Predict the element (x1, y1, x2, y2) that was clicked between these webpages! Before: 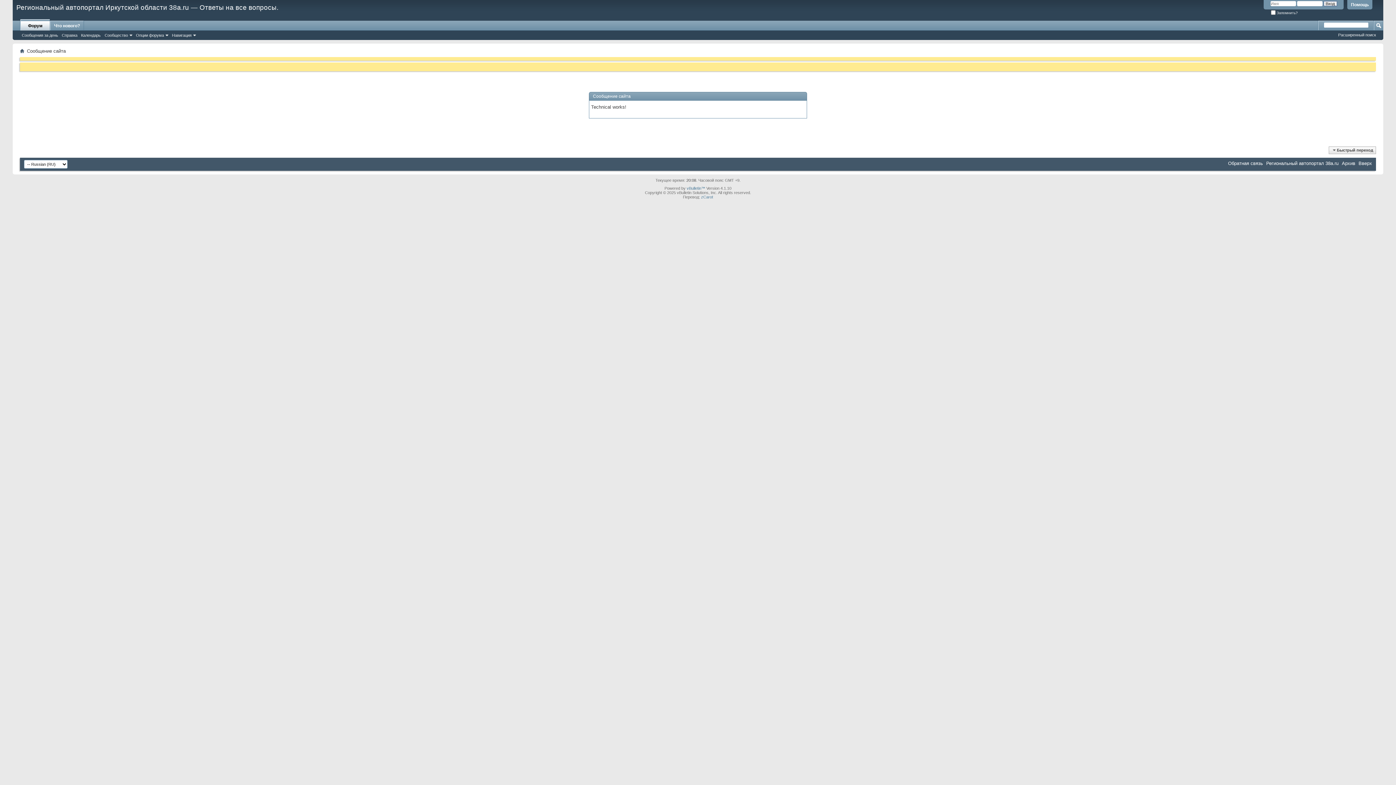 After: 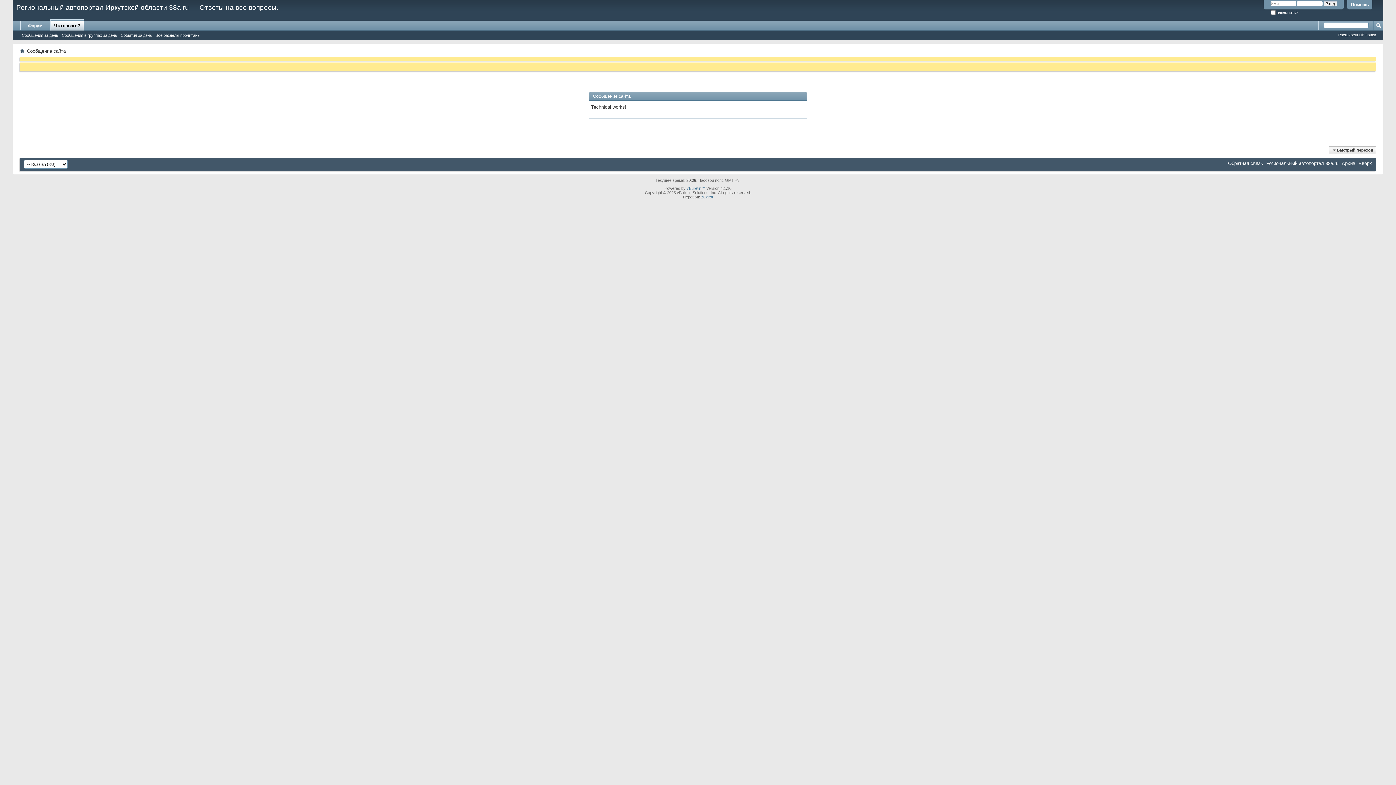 Action: bbox: (1338, 32, 1376, 37) label: Расширенный поиск